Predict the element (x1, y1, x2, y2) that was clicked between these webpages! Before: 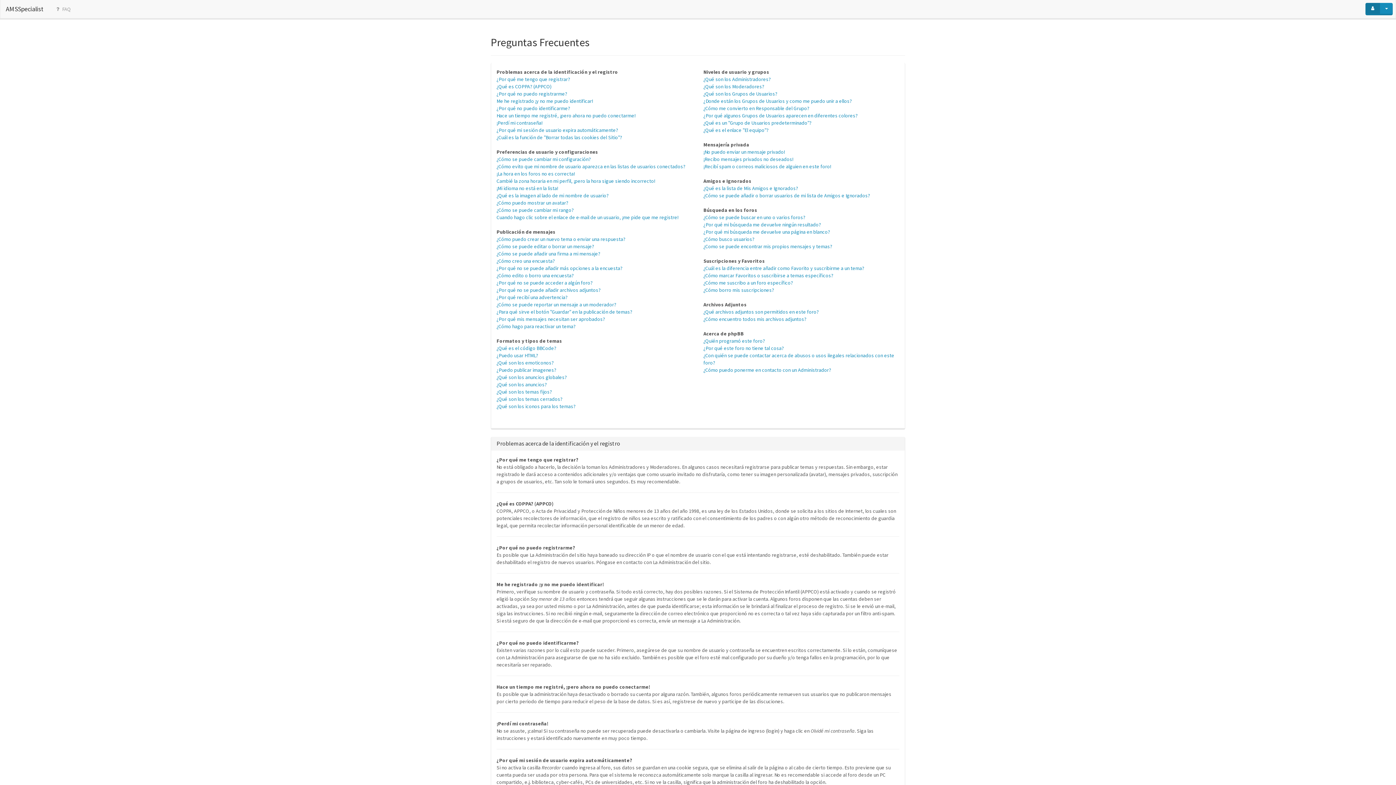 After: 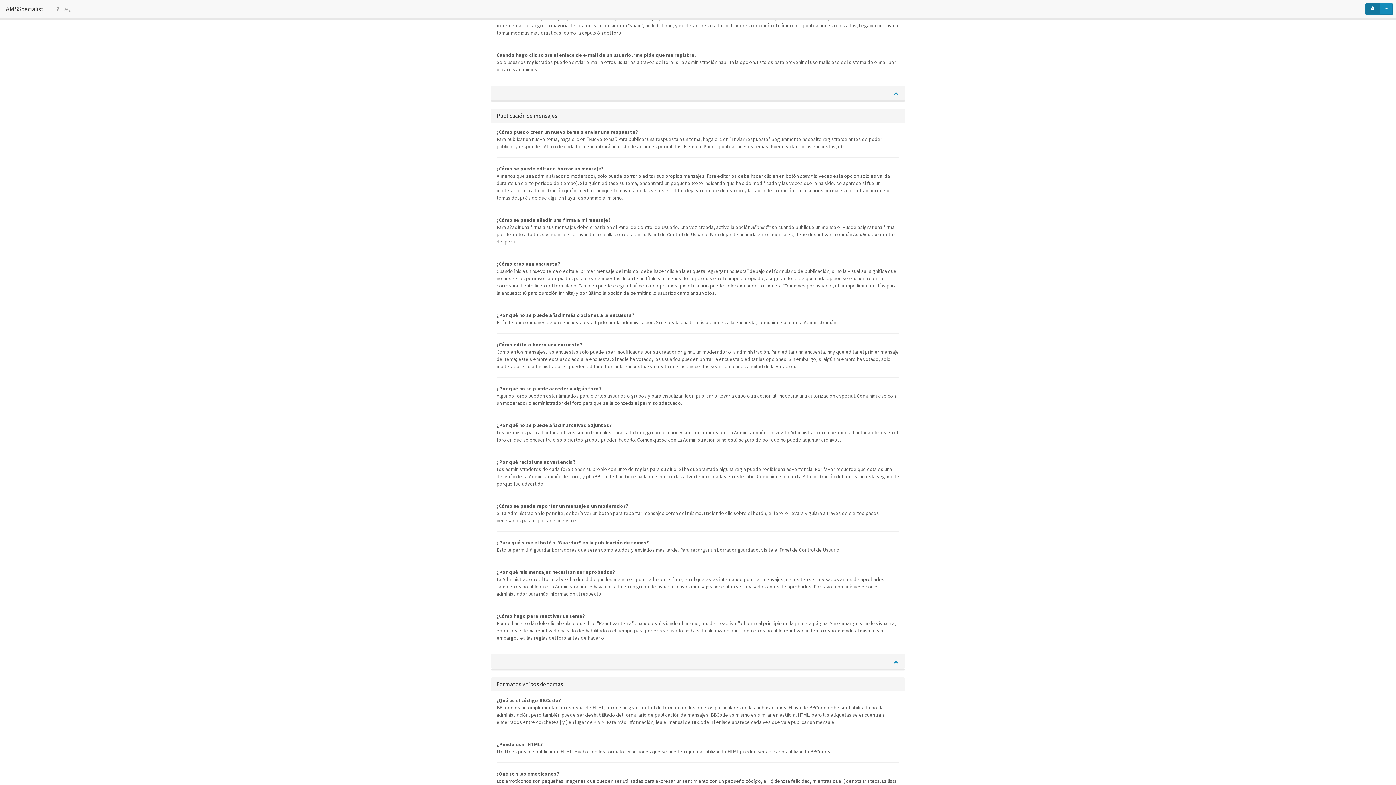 Action: label: ¿Cómo se puede cambiar mi rango? bbox: (496, 206, 573, 213)